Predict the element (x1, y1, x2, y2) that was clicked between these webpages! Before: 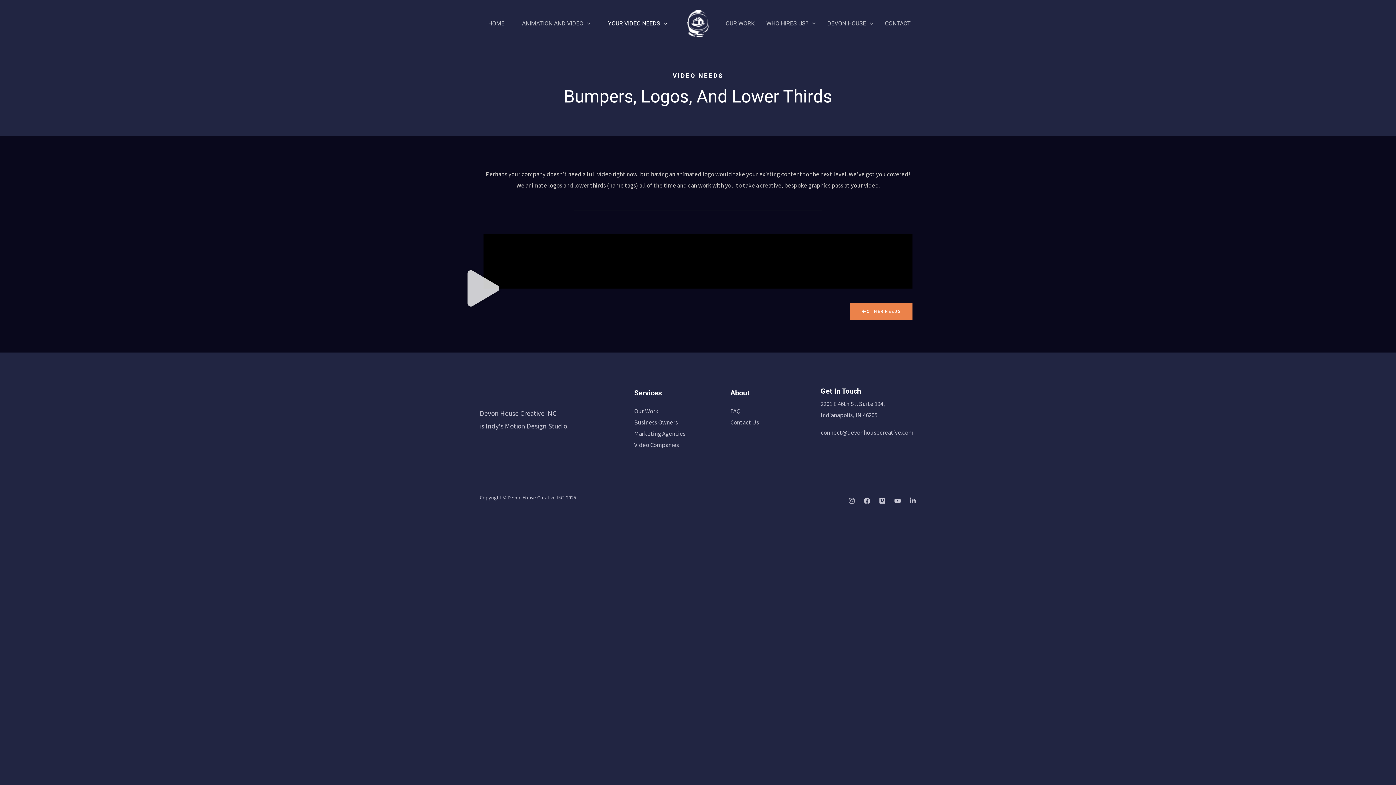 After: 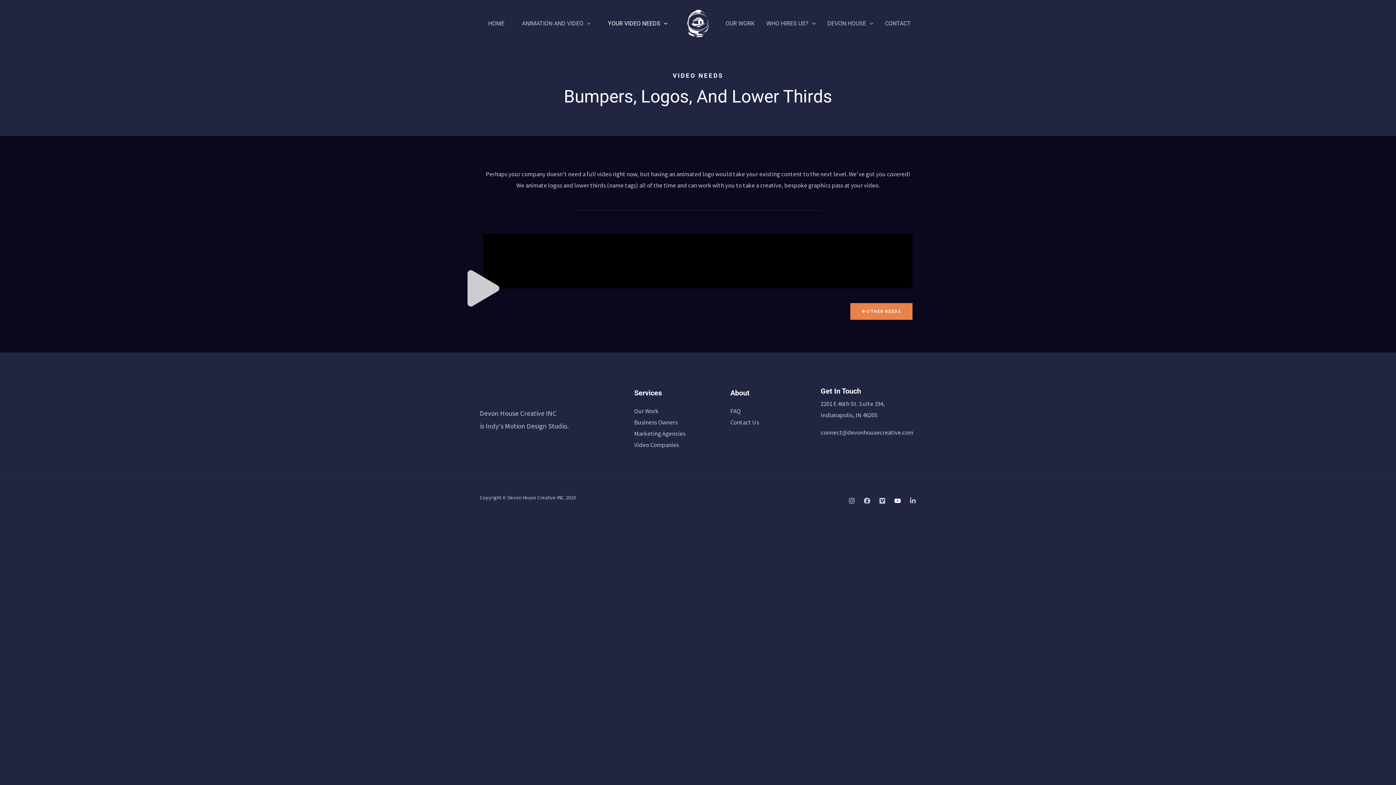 Action: label: YouTube bbox: (894, 497, 901, 504)